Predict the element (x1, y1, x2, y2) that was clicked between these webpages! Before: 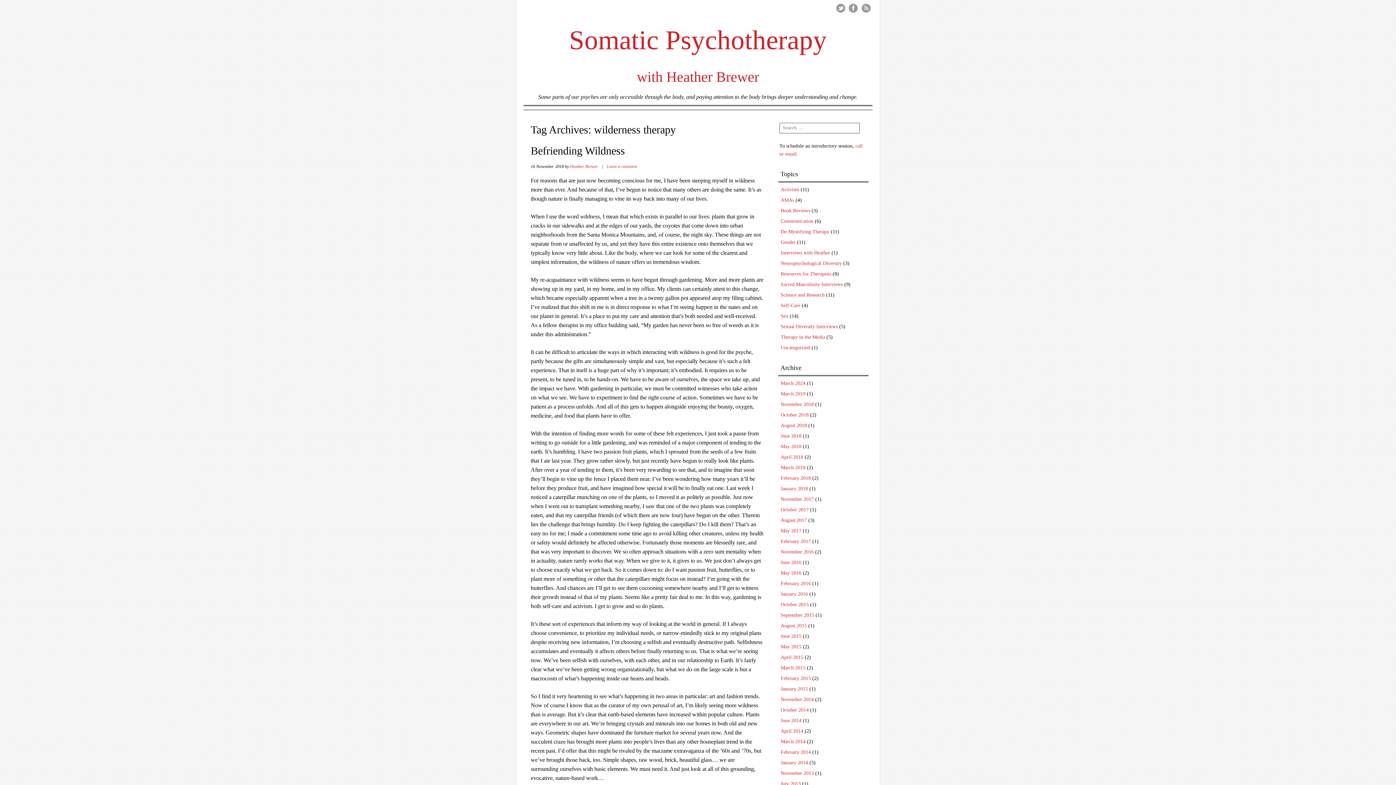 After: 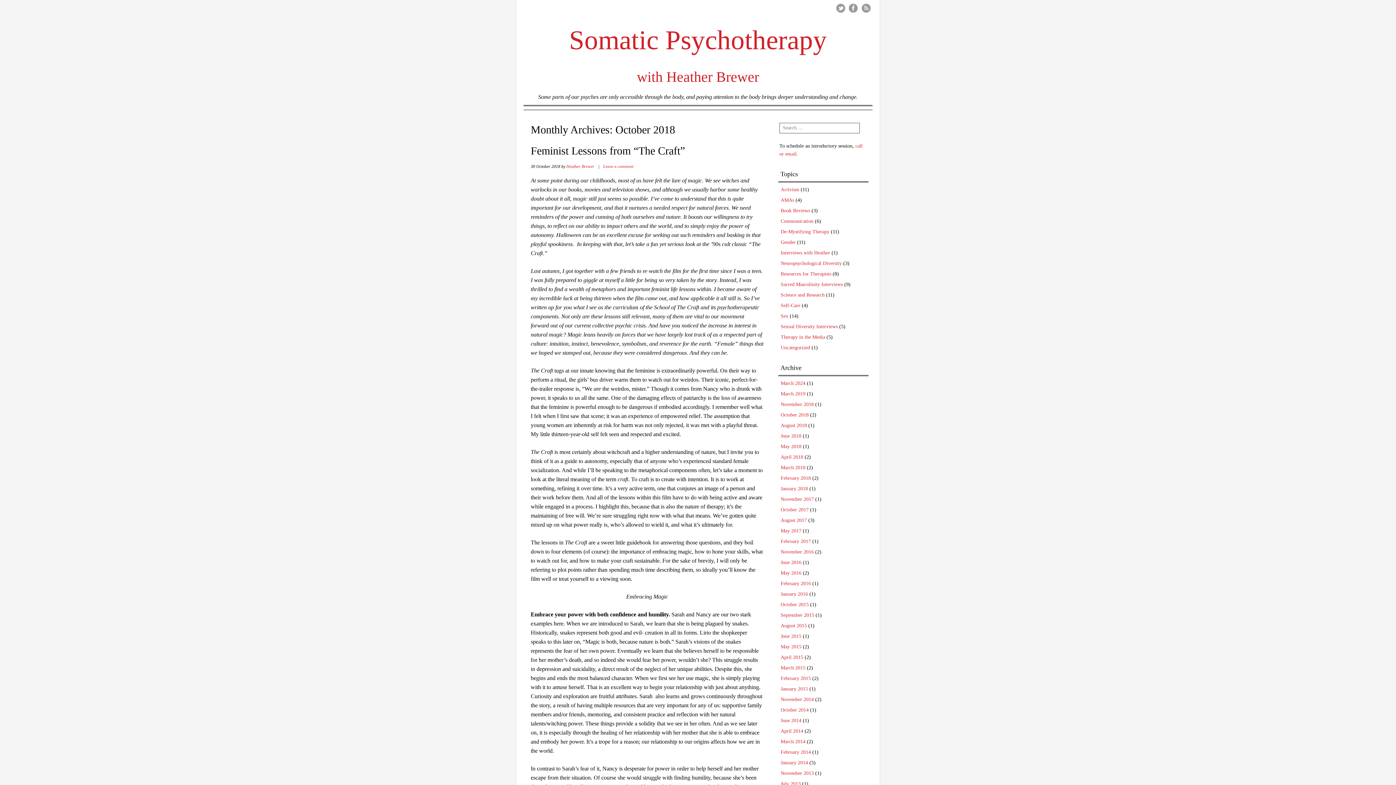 Action: bbox: (780, 412, 808, 417) label: October 2018